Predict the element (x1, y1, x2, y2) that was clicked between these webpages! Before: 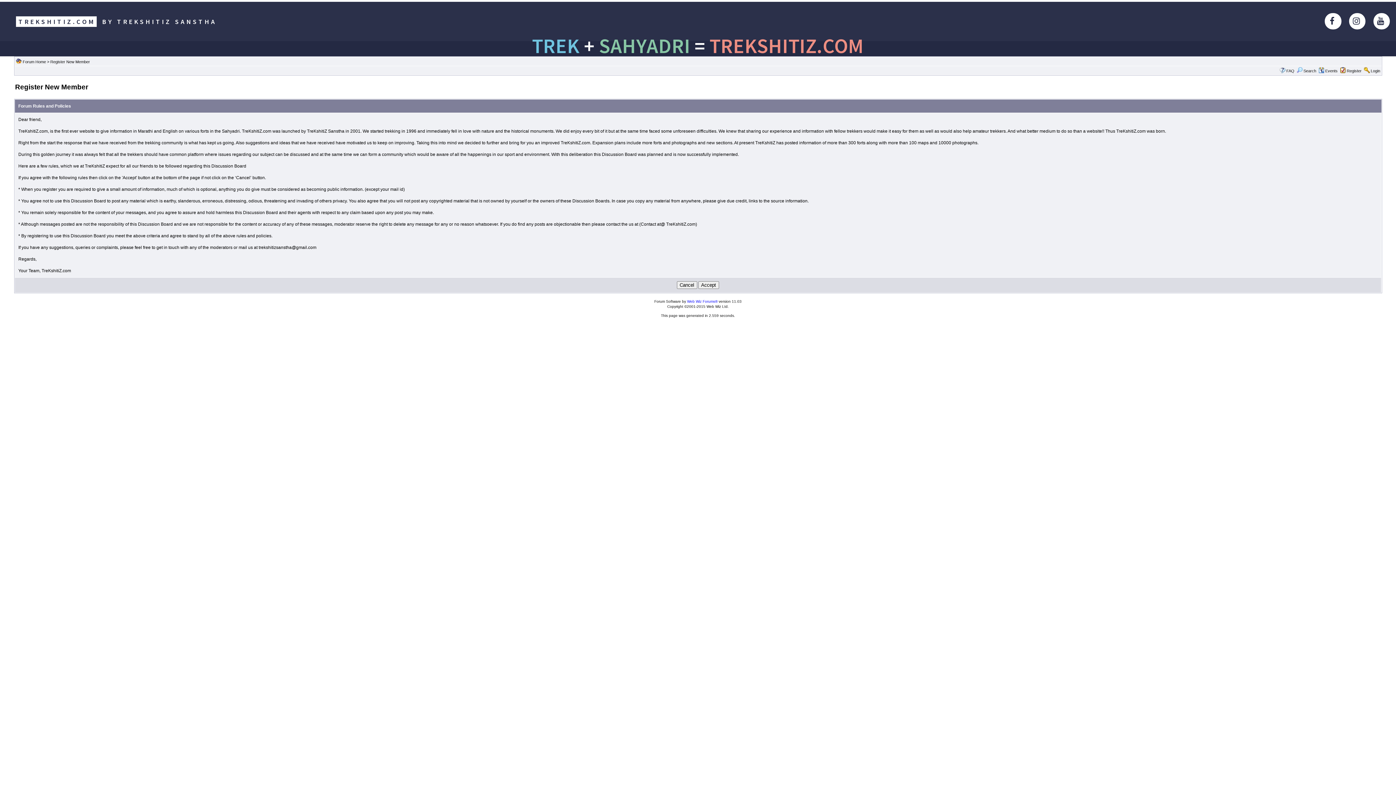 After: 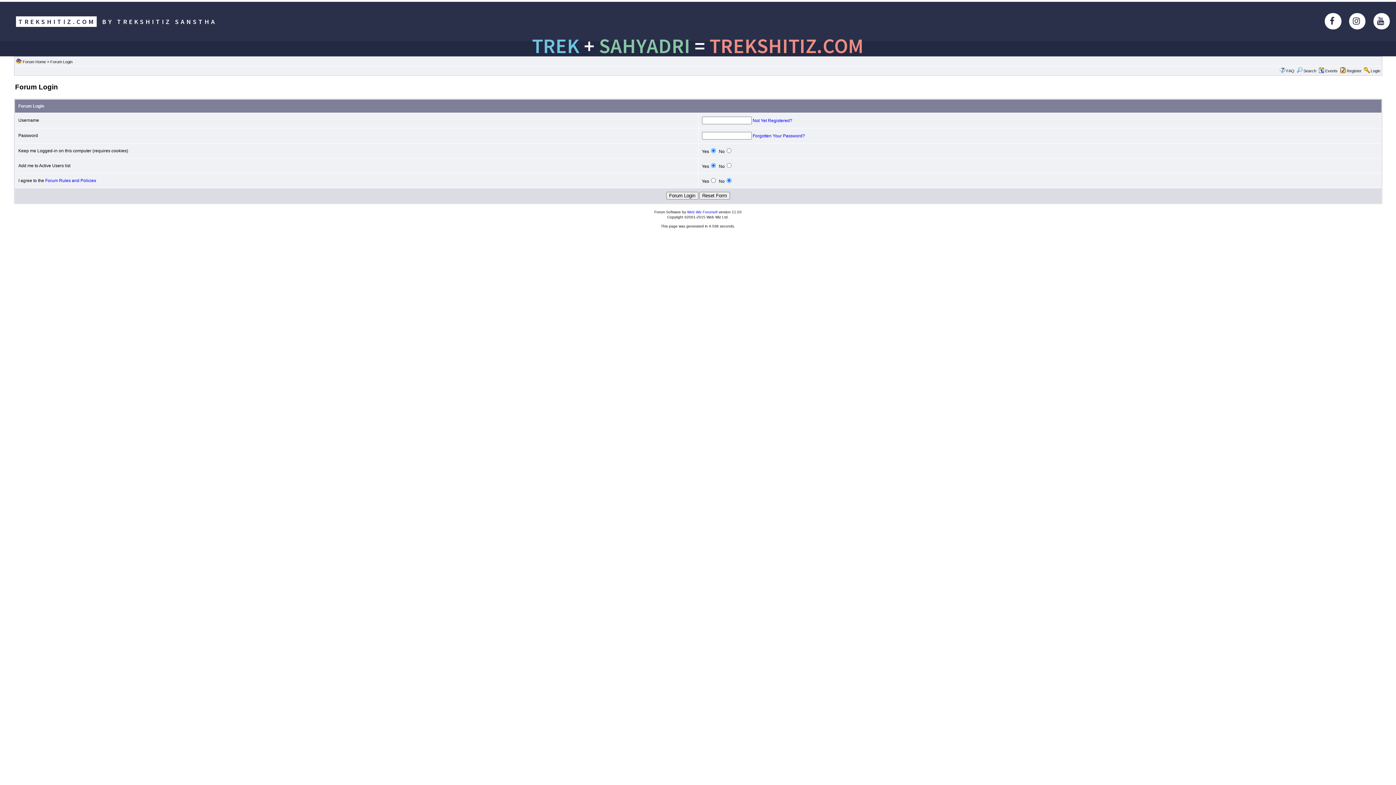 Action: bbox: (1371, 68, 1380, 73) label: Login